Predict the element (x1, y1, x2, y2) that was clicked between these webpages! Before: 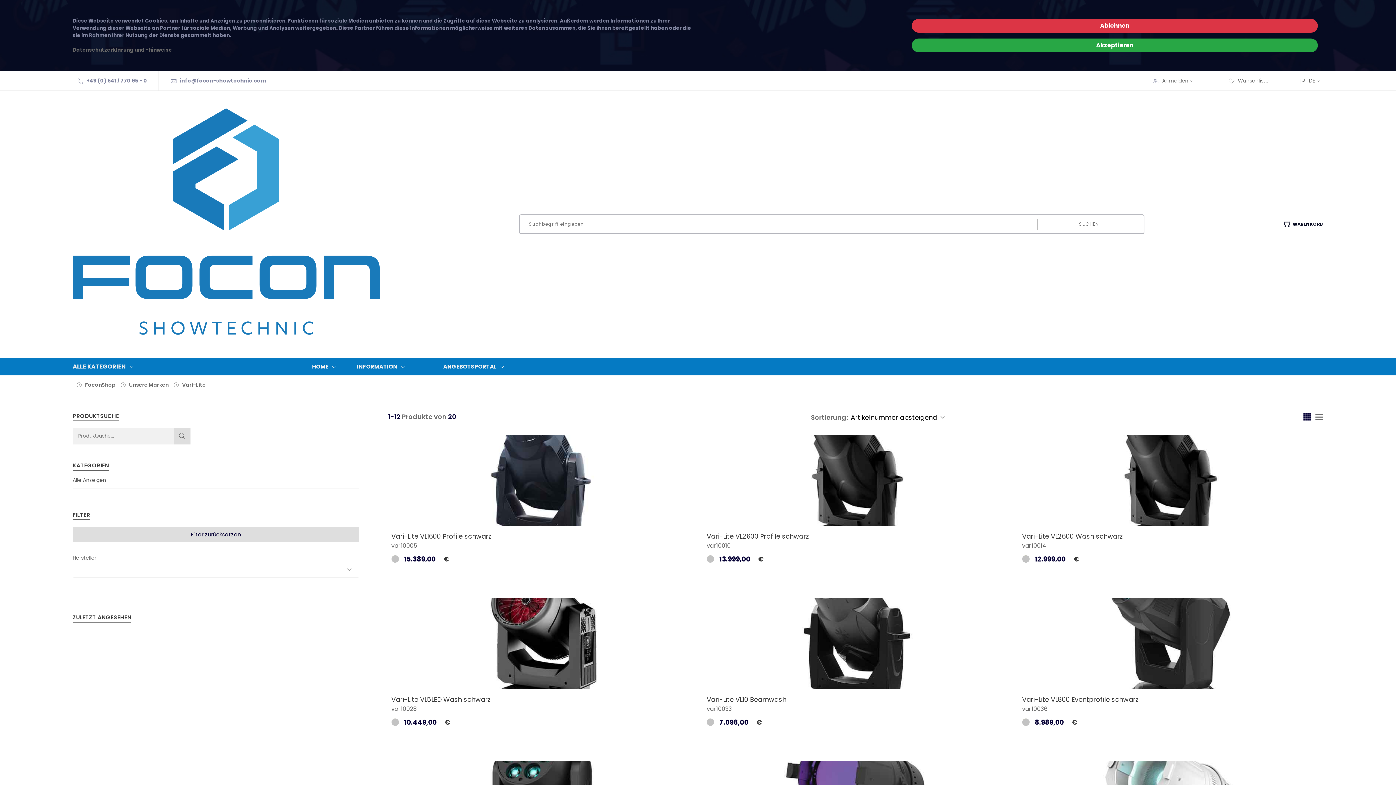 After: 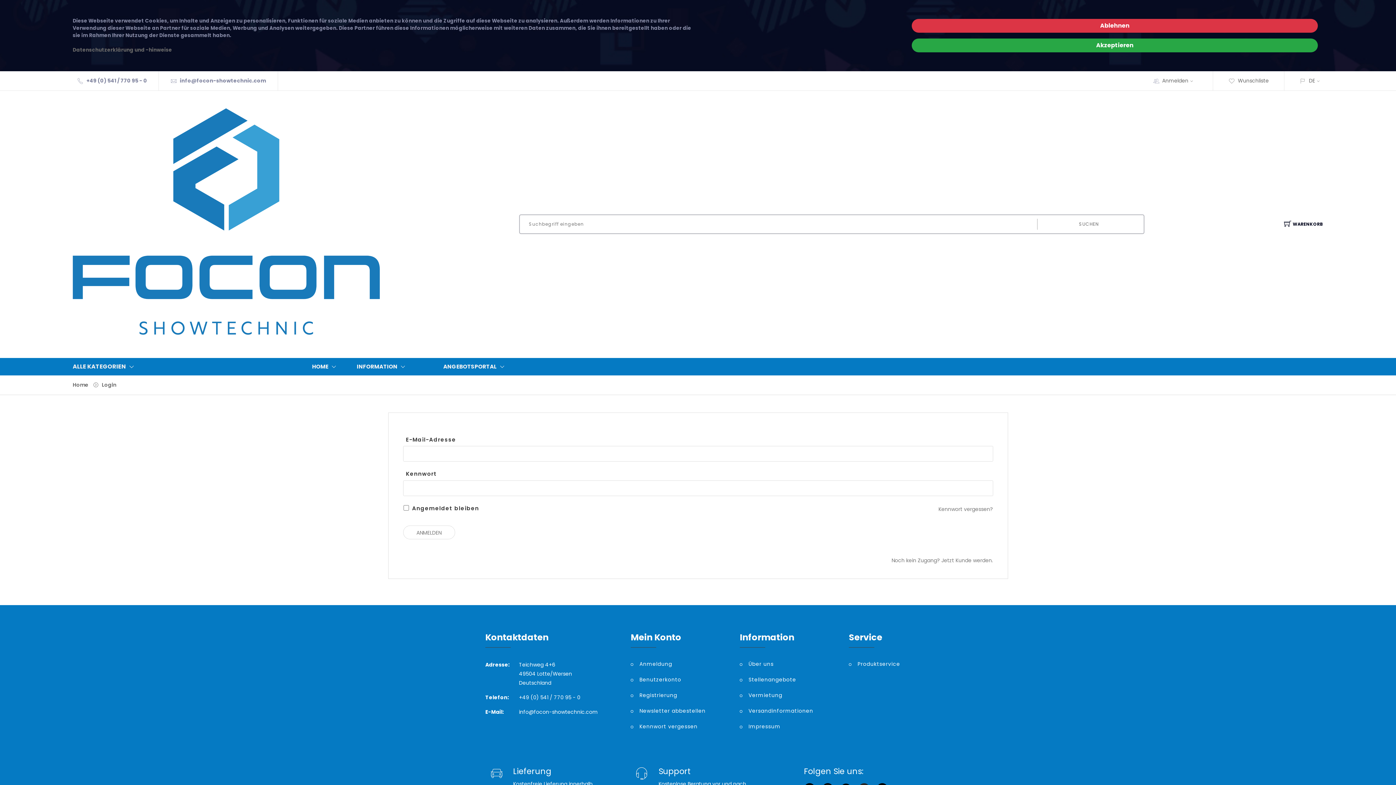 Action: label: Anmelden bbox: (1162, 77, 1198, 84)